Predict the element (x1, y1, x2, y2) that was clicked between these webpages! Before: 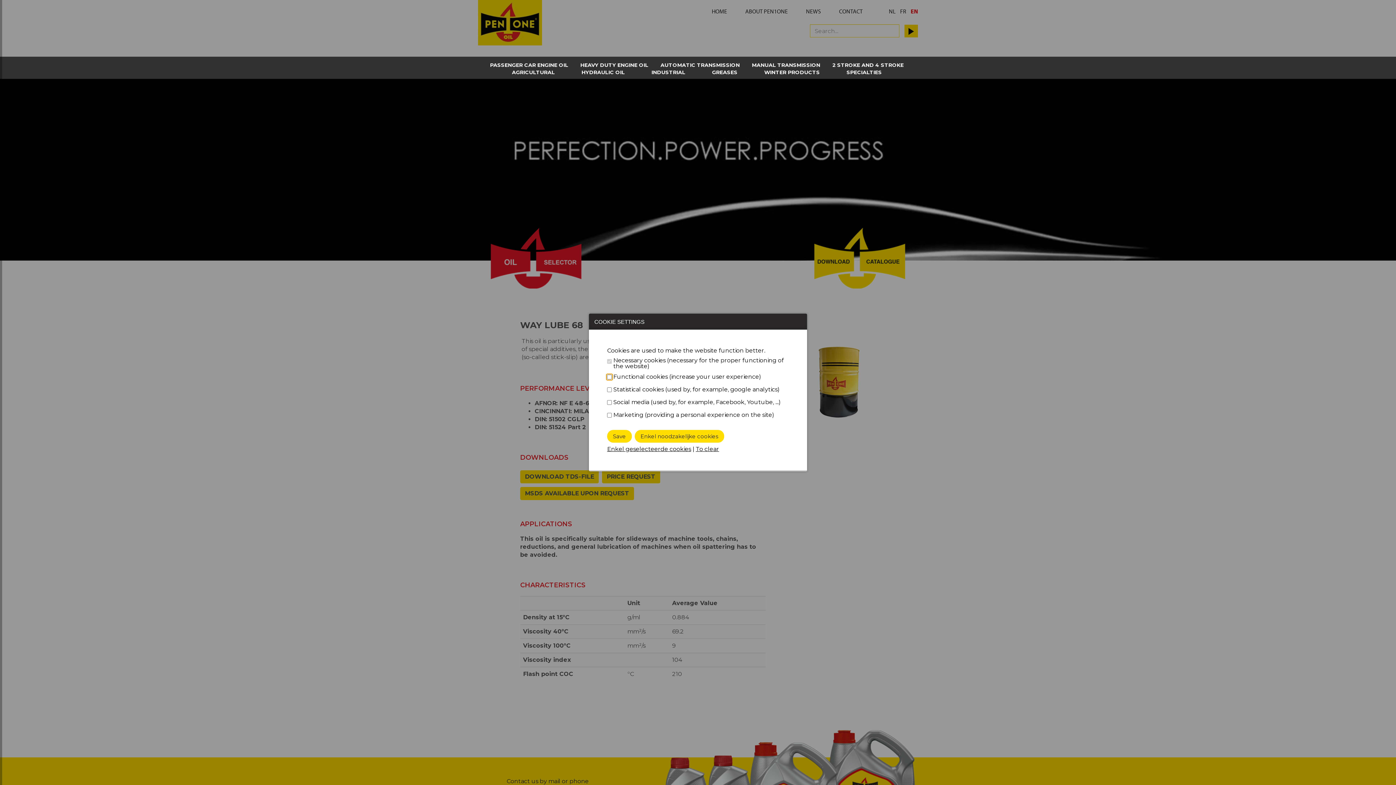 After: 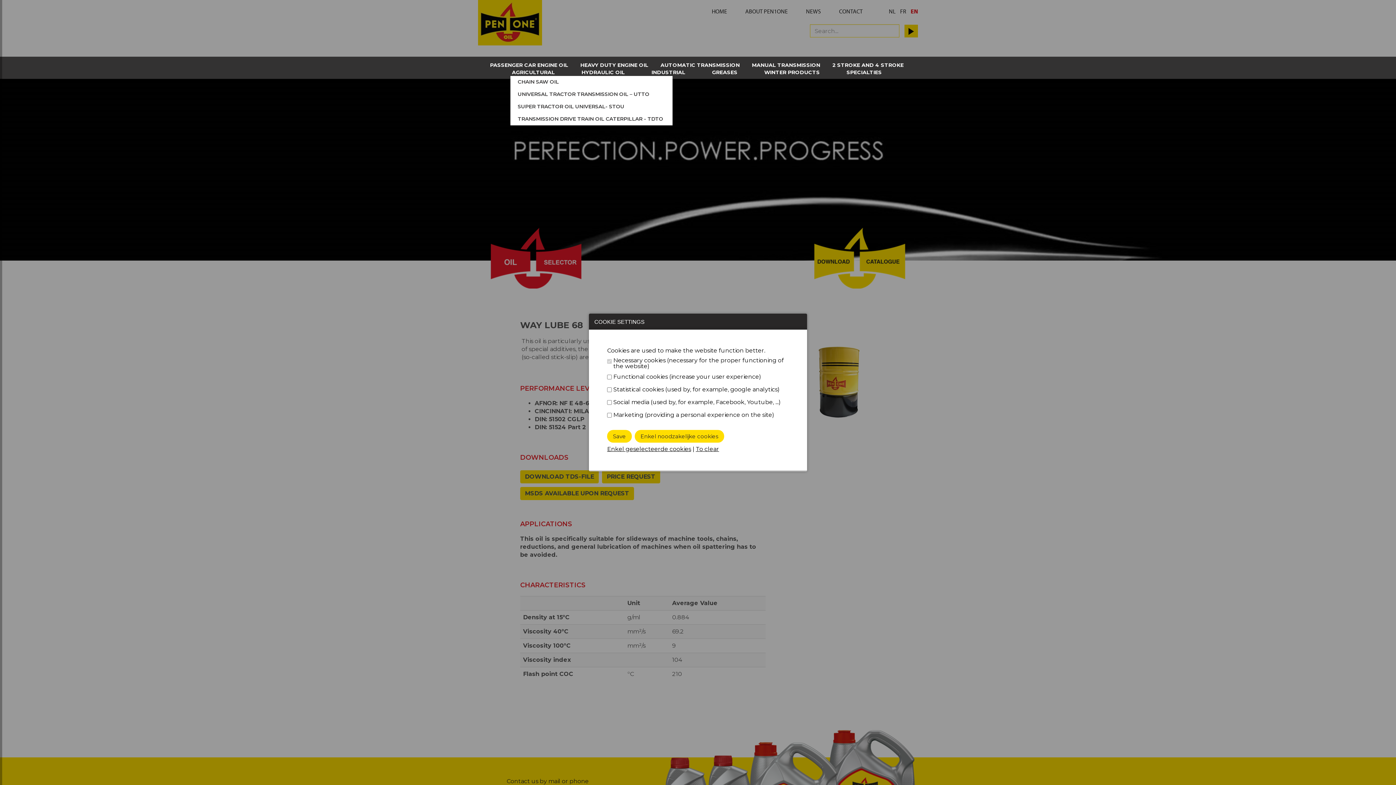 Action: bbox: (510, 68, 556, 76) label: AGRICULTURAL